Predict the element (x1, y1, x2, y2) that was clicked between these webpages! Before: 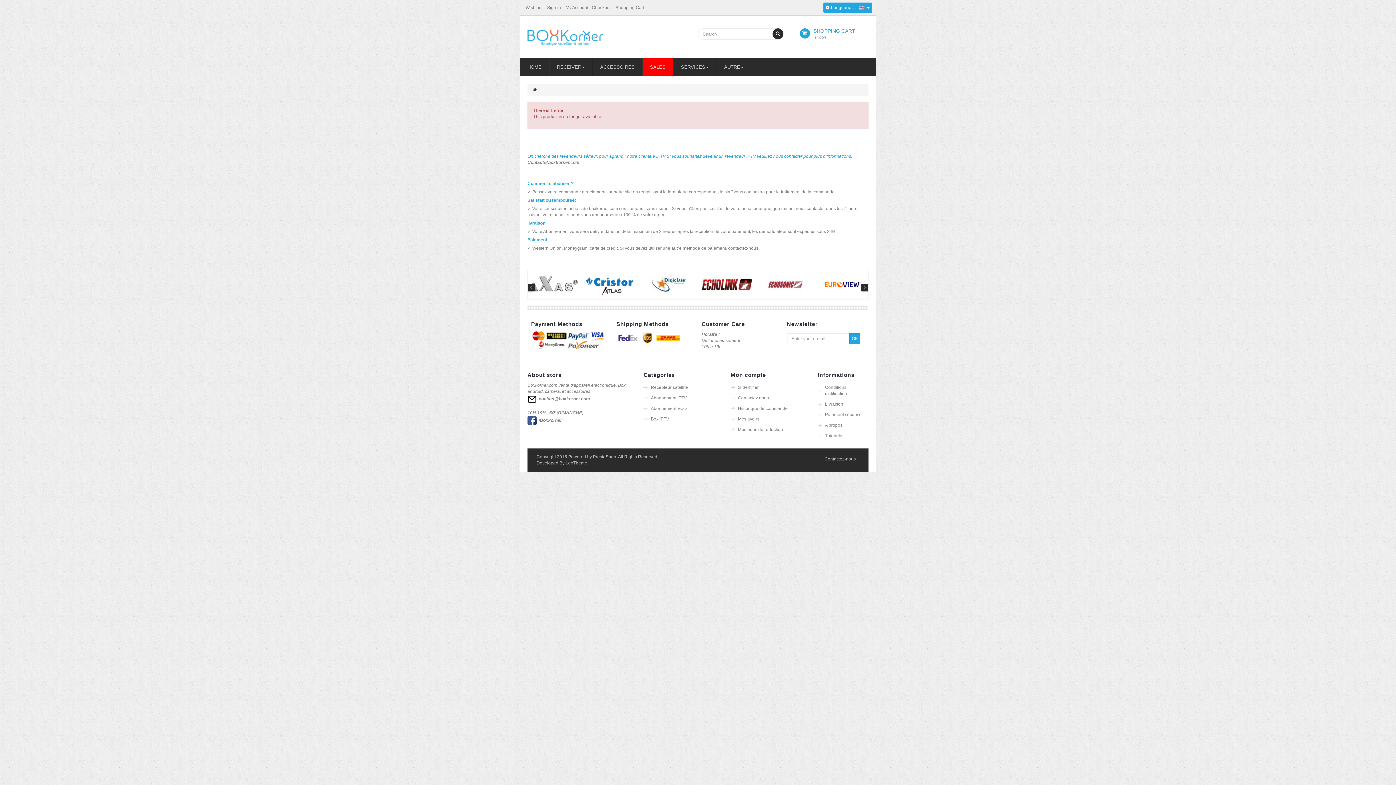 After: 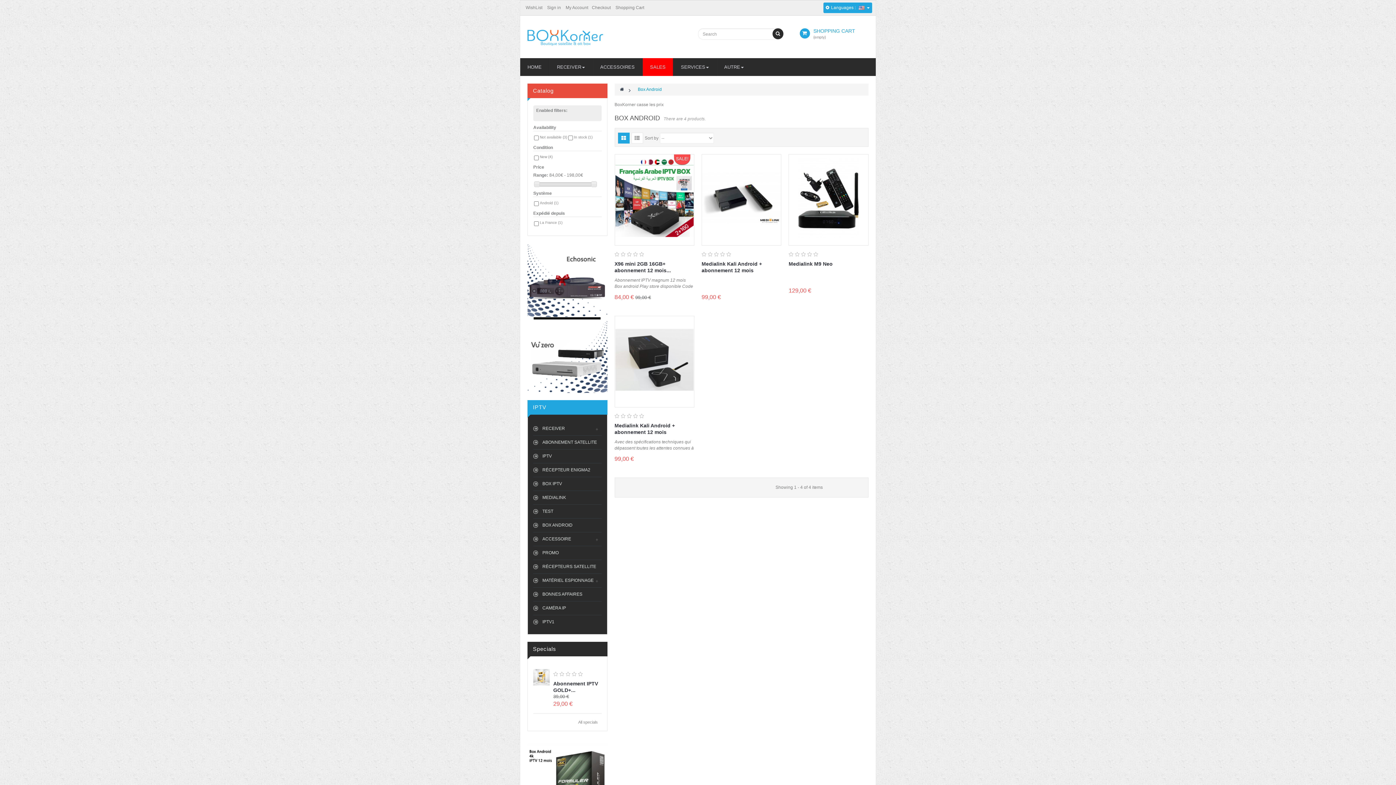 Action: bbox: (651, 395, 687, 400) label: Abonnement IPTV